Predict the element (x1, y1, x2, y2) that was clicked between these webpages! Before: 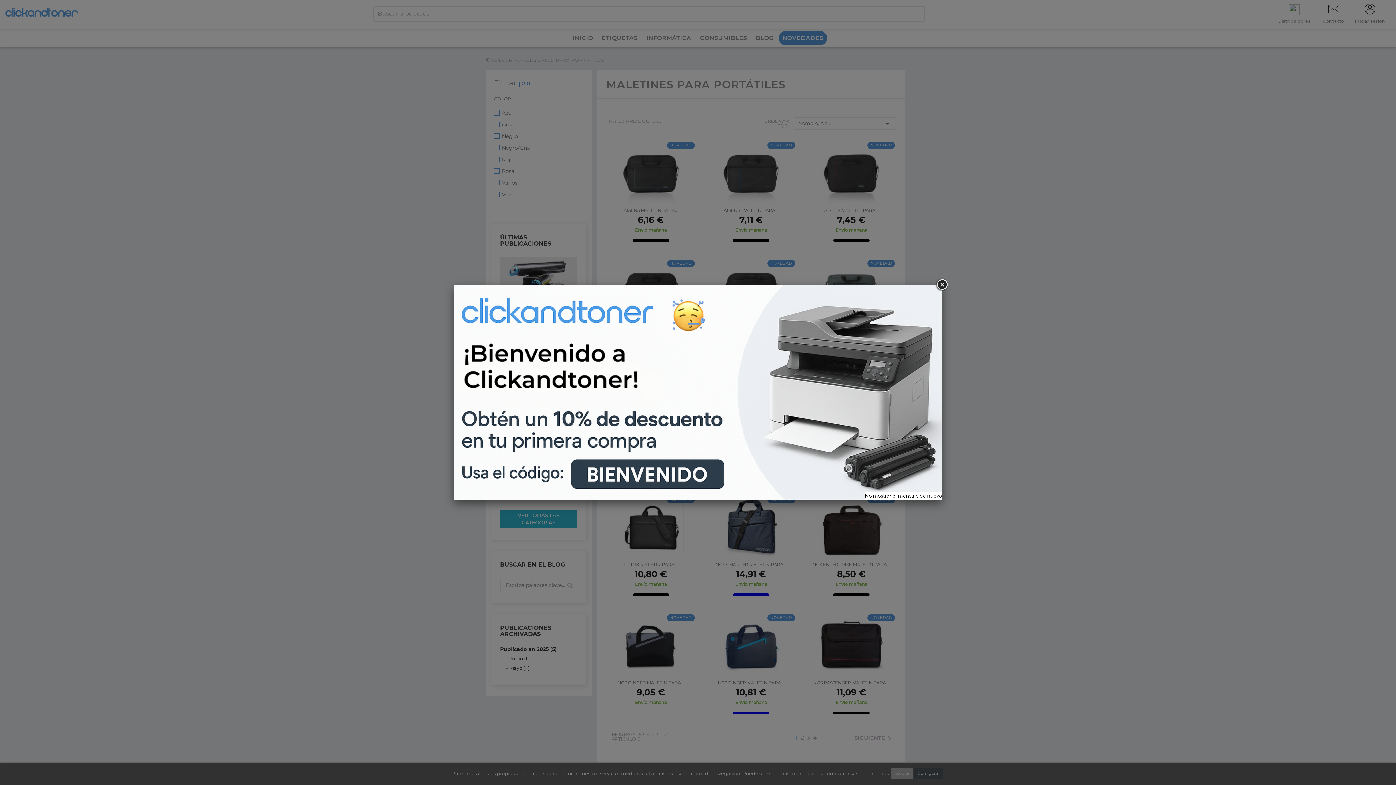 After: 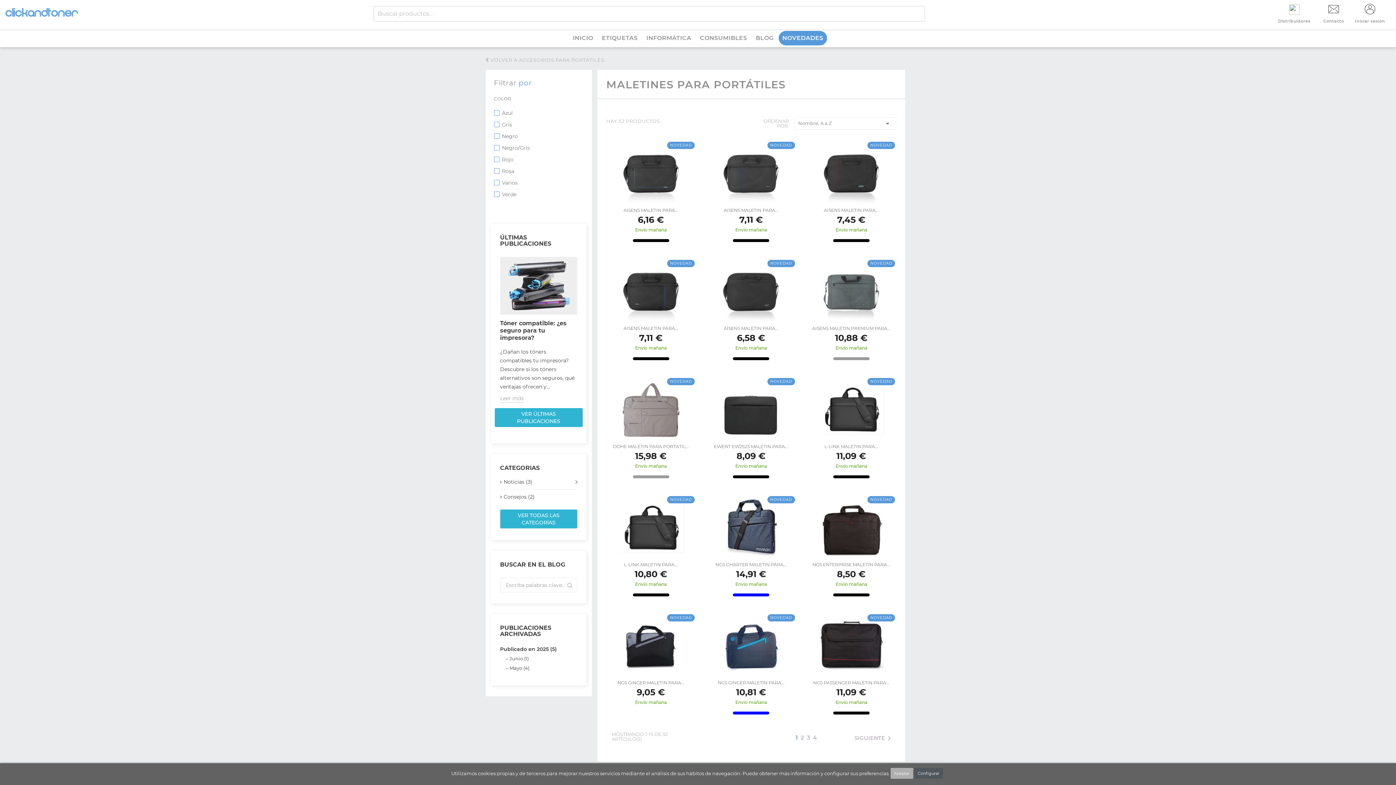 Action: bbox: (935, 278, 948, 291)